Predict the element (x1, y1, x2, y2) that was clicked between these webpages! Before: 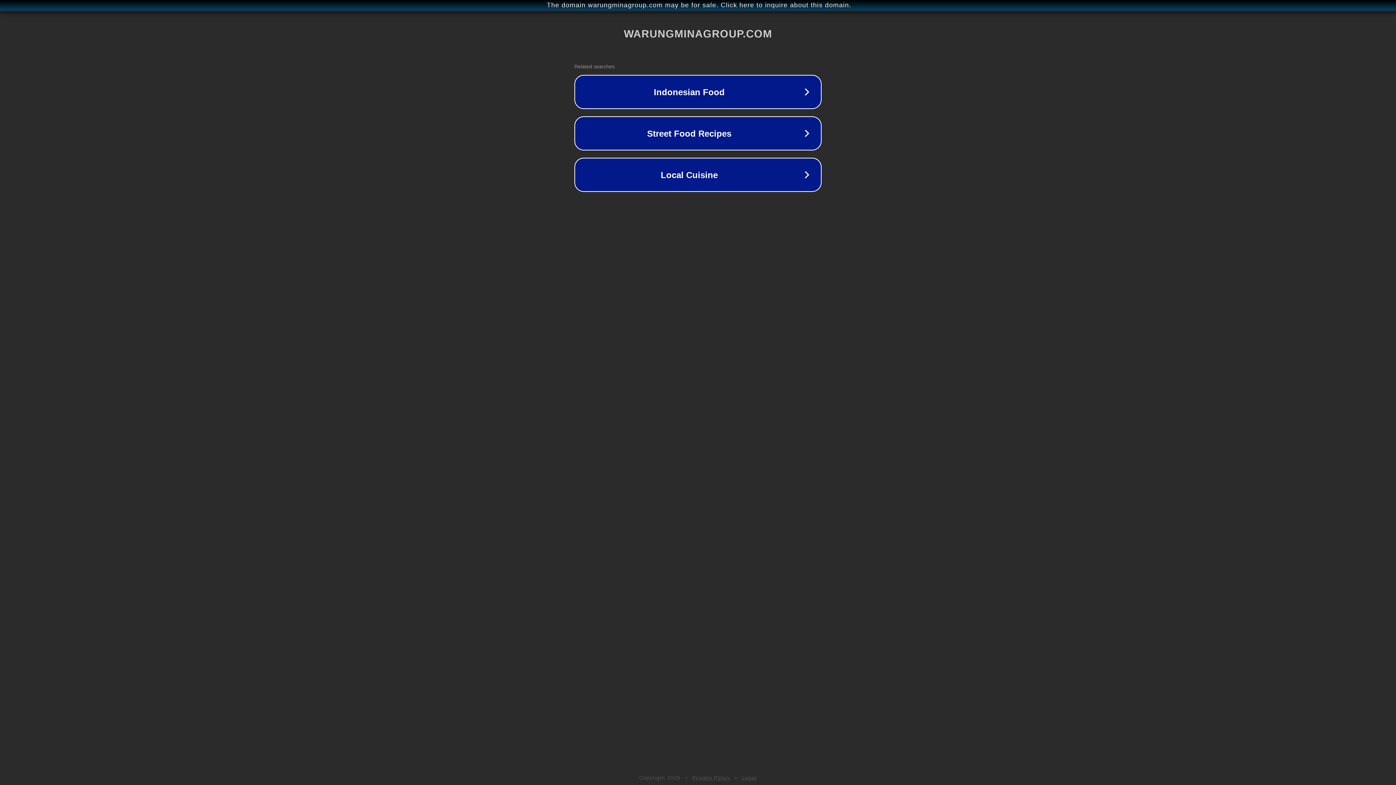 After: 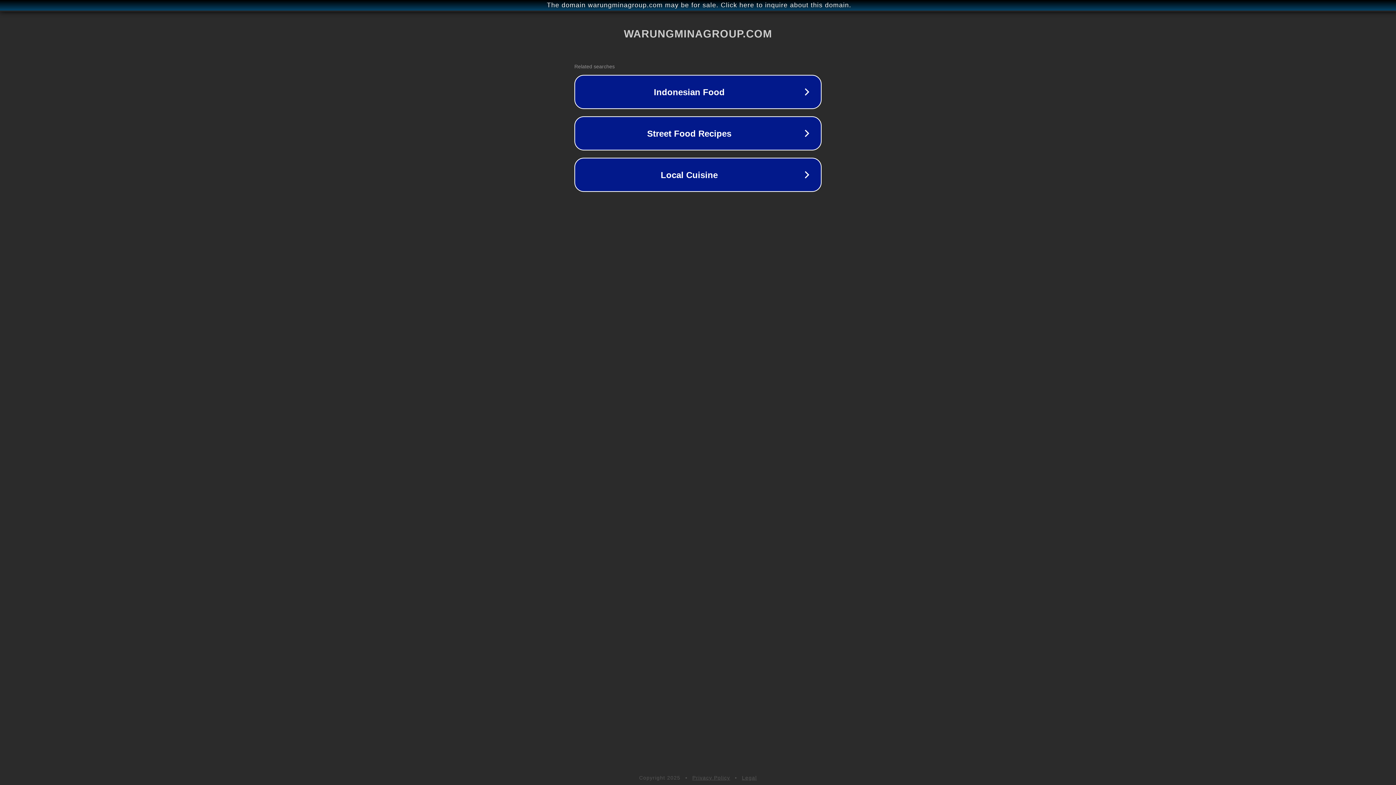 Action: bbox: (692, 775, 730, 781) label: Privacy Policy